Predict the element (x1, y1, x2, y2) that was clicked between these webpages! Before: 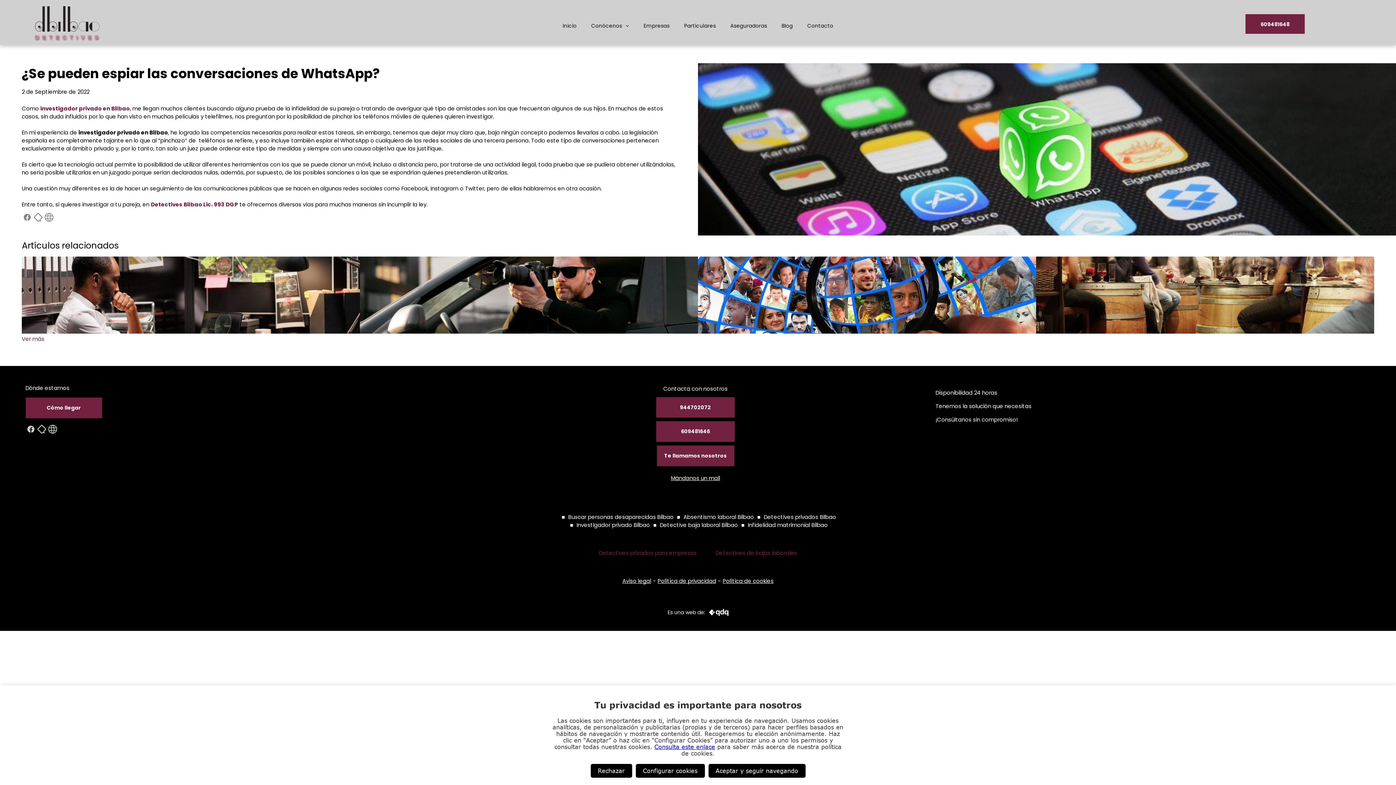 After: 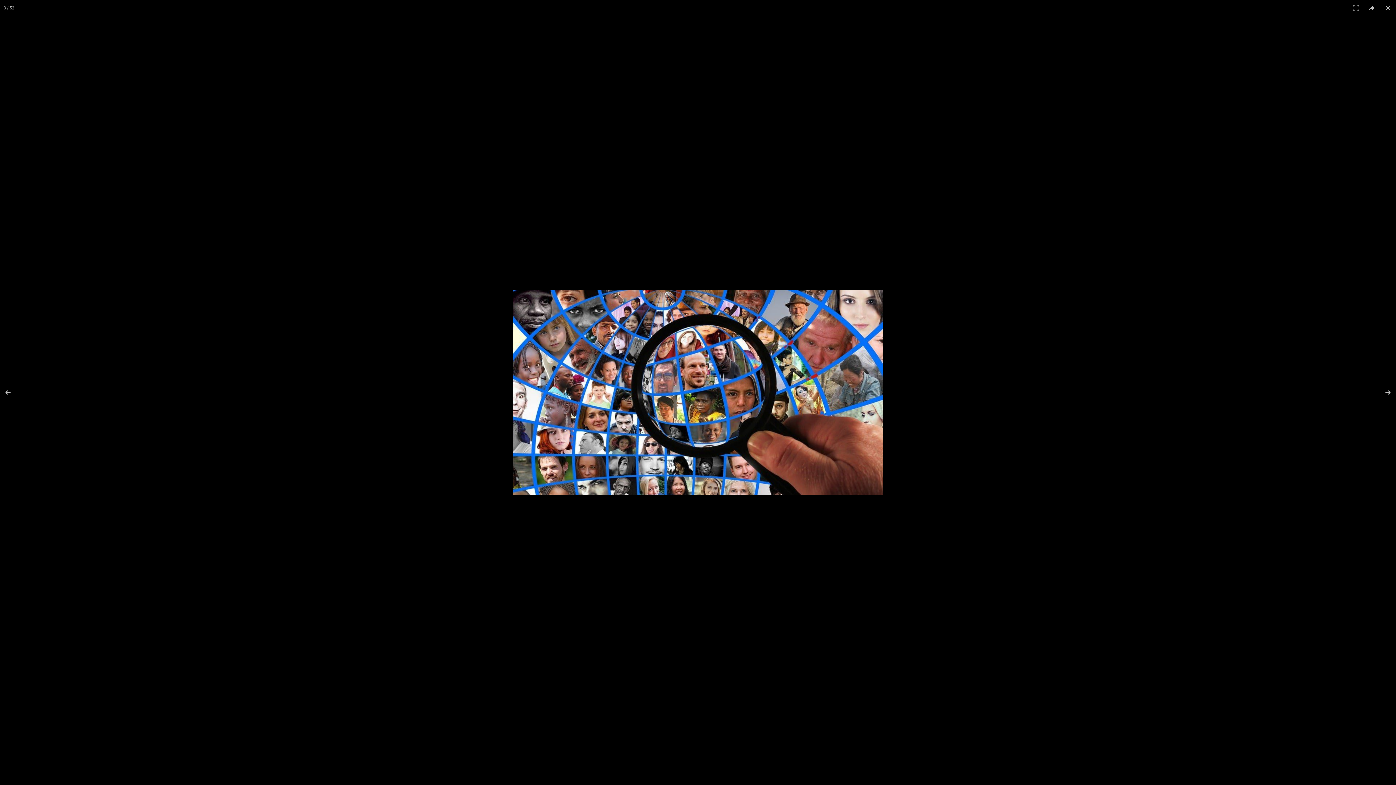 Action: bbox: (698, 256, 1036, 333)